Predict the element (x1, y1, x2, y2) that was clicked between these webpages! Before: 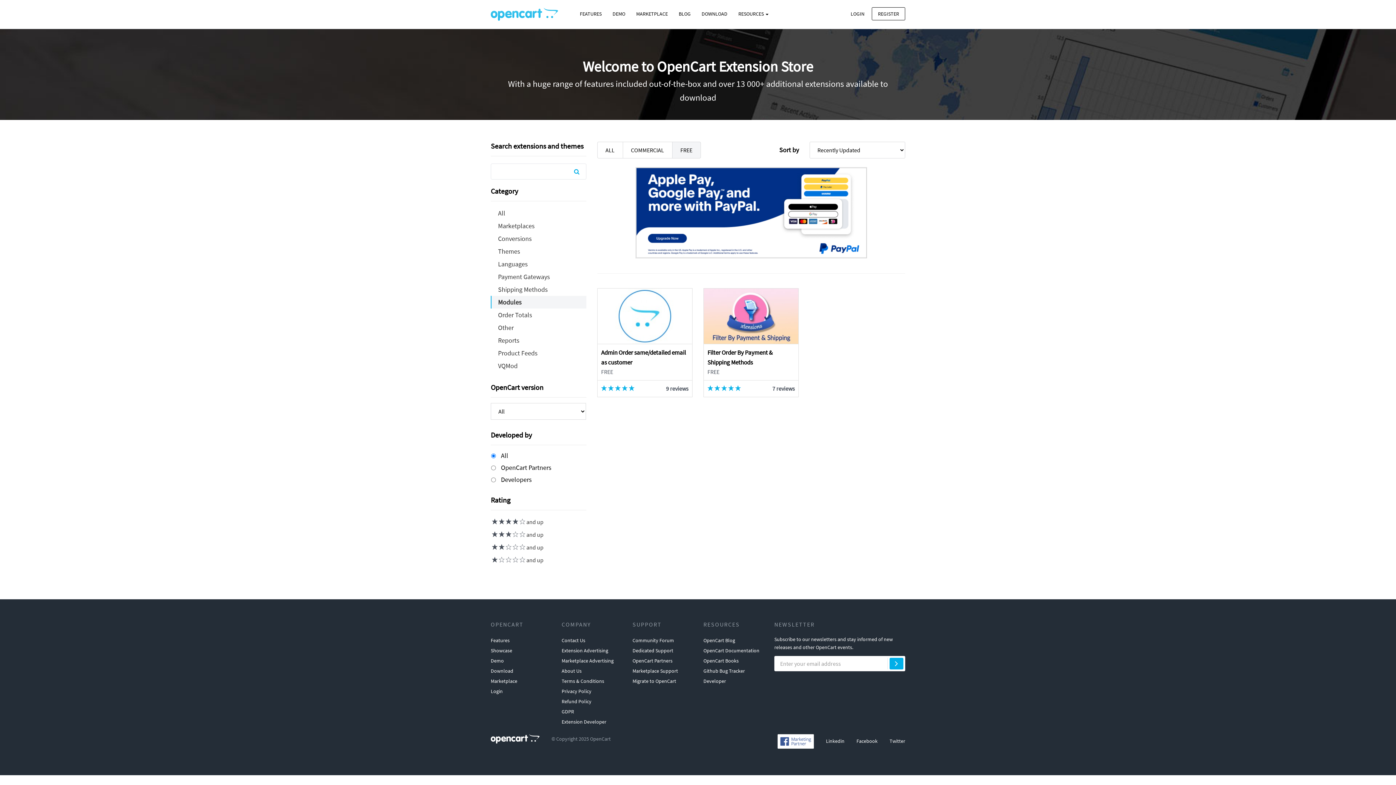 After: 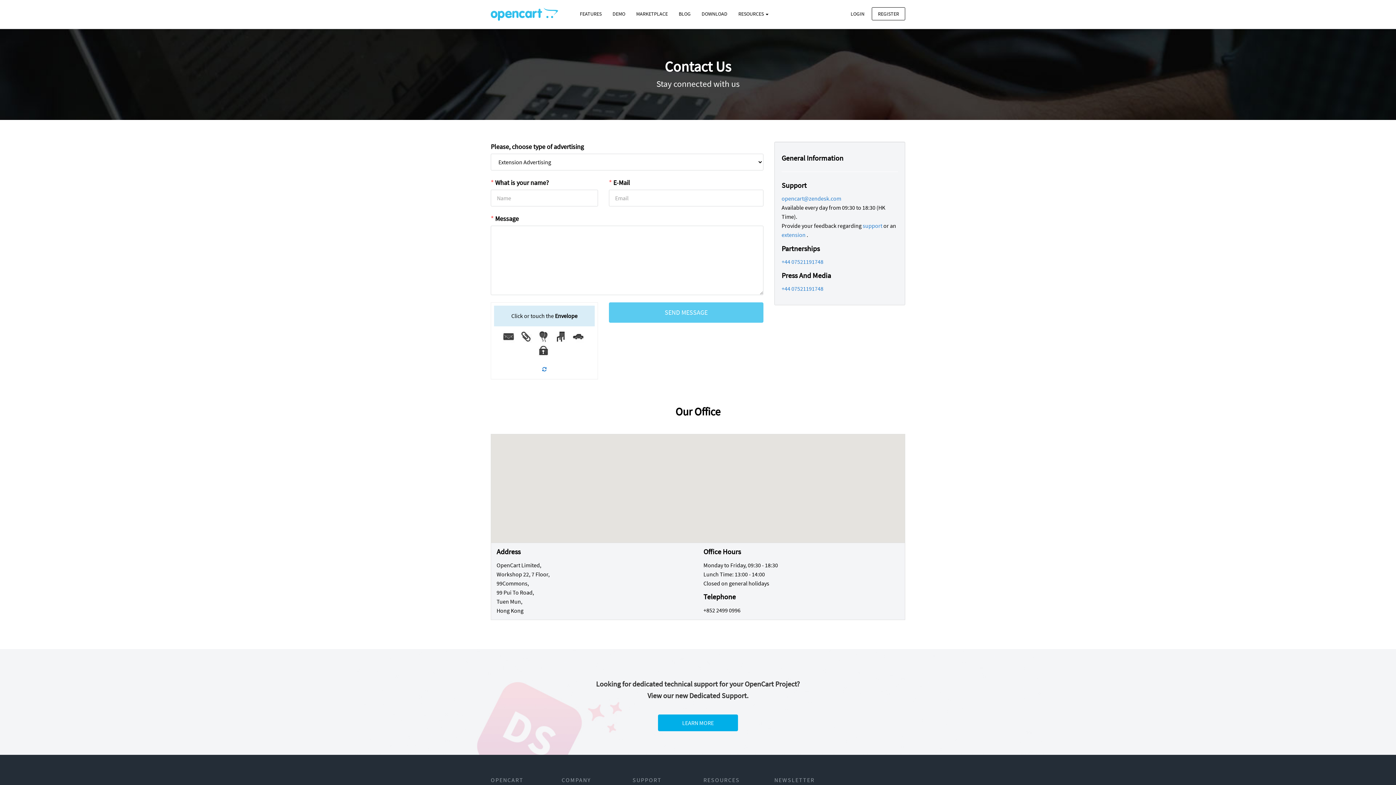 Action: bbox: (561, 656, 613, 666) label: Marketplace Advertising